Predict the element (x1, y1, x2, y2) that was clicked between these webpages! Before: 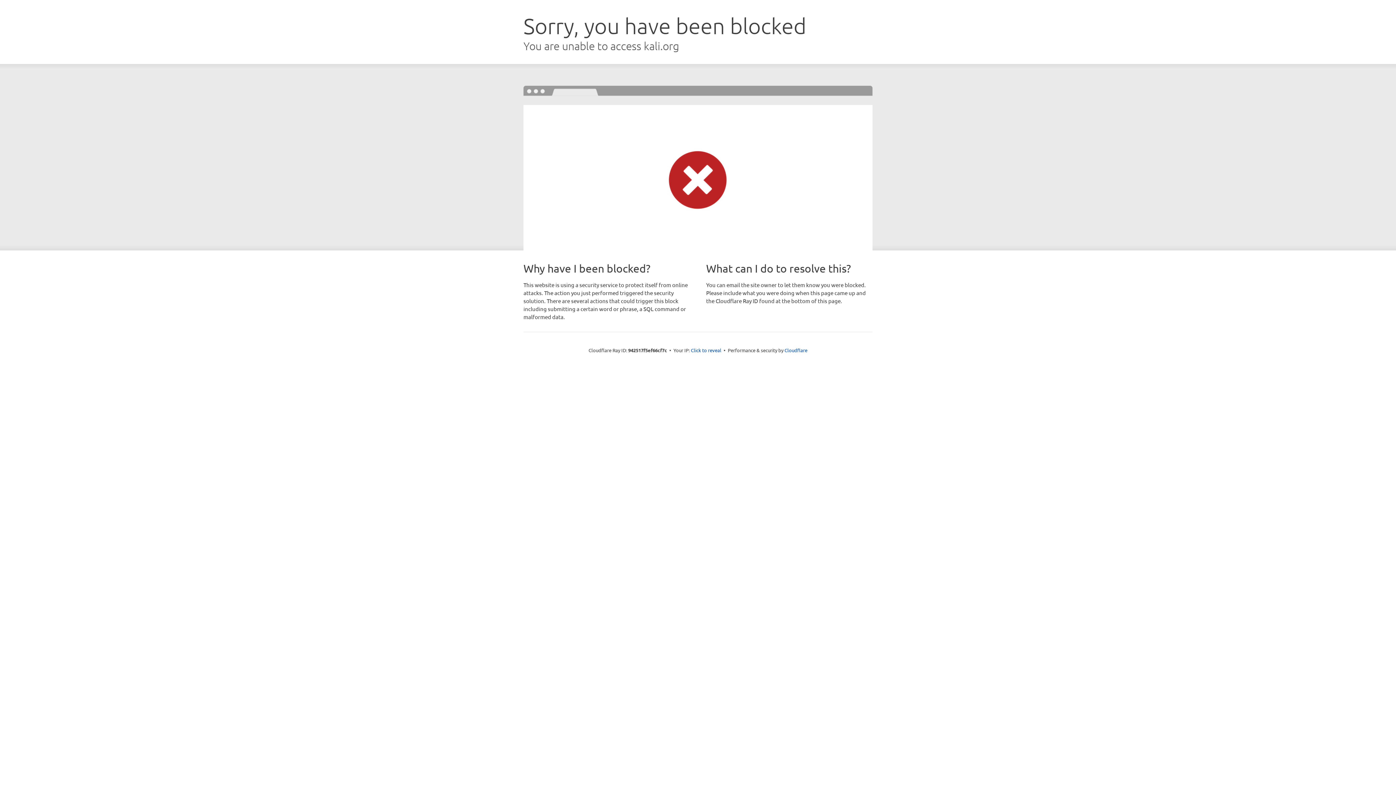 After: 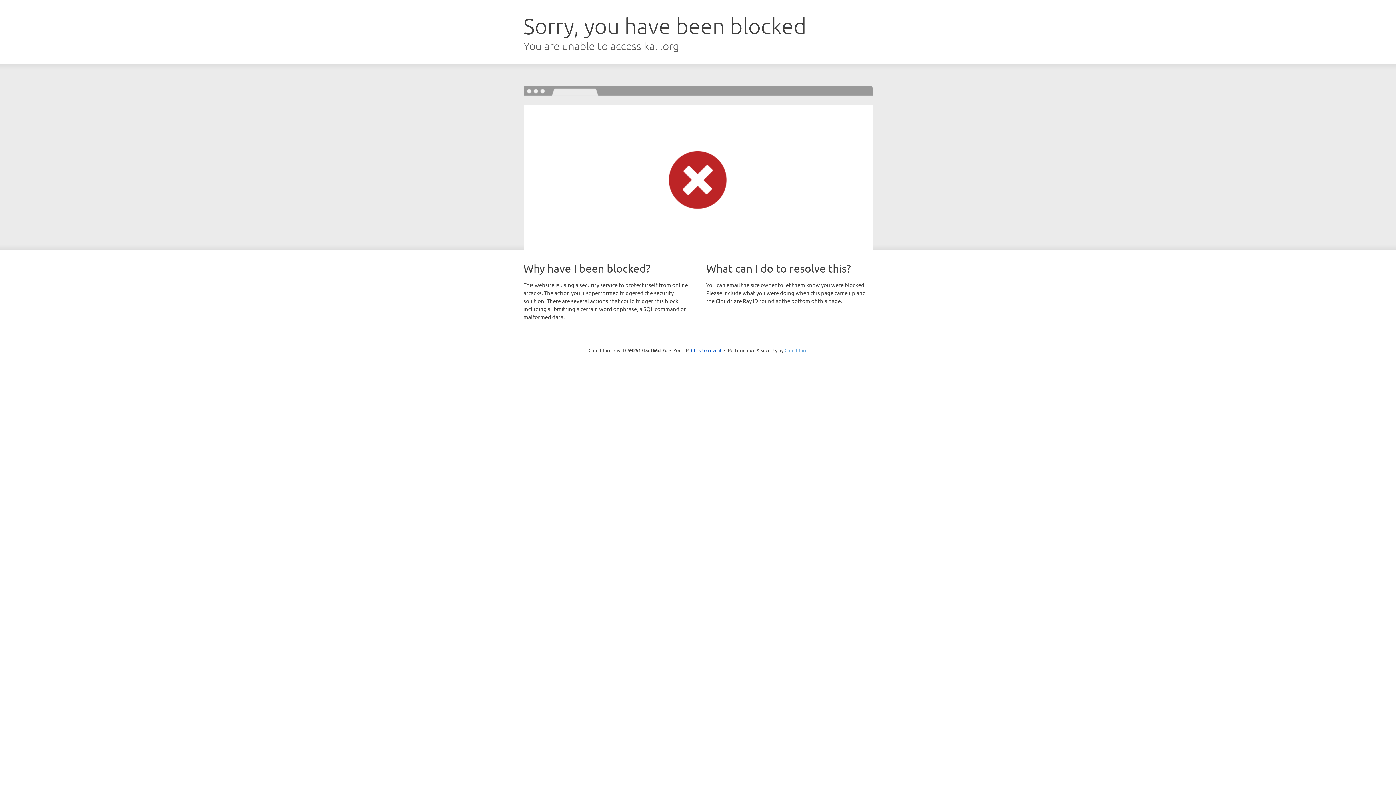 Action: label: Cloudflare bbox: (784, 347, 807, 353)